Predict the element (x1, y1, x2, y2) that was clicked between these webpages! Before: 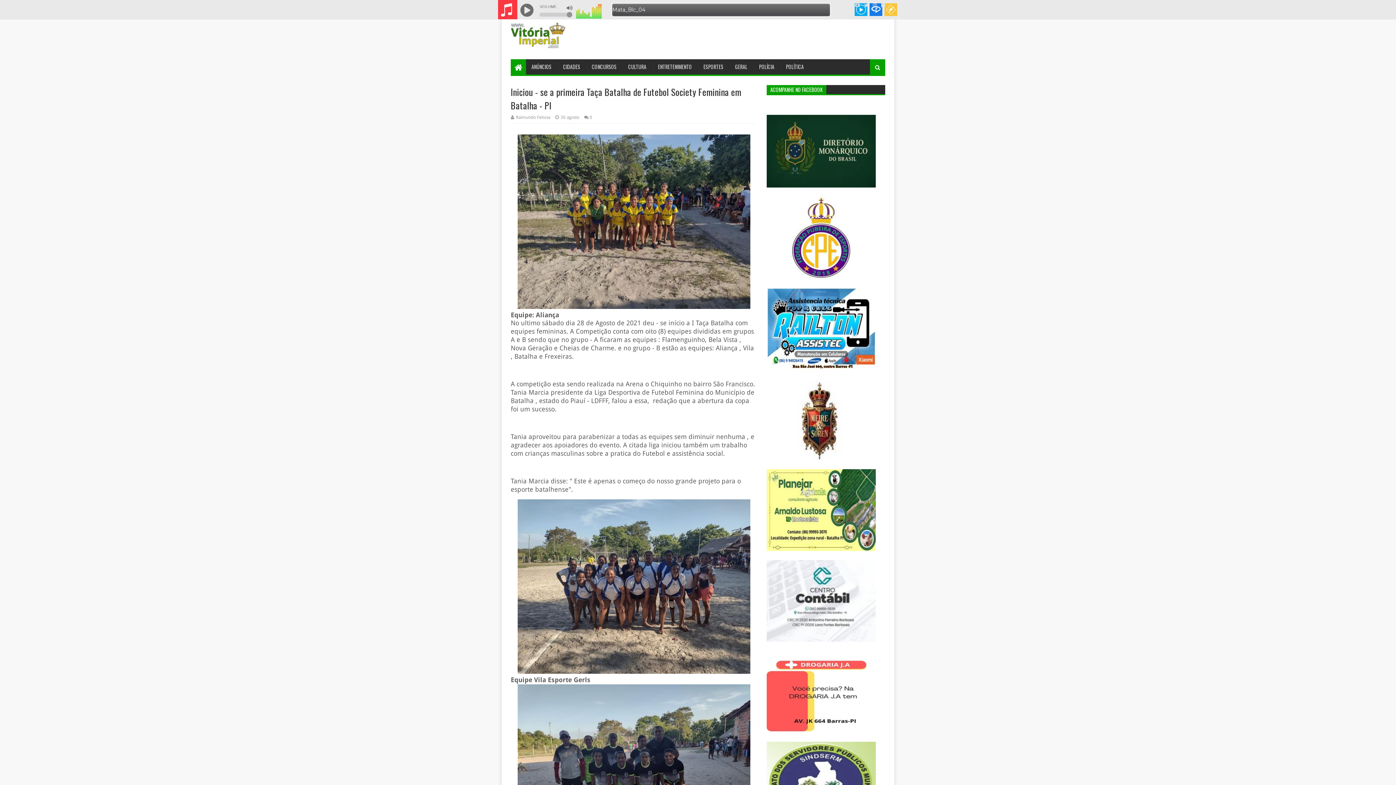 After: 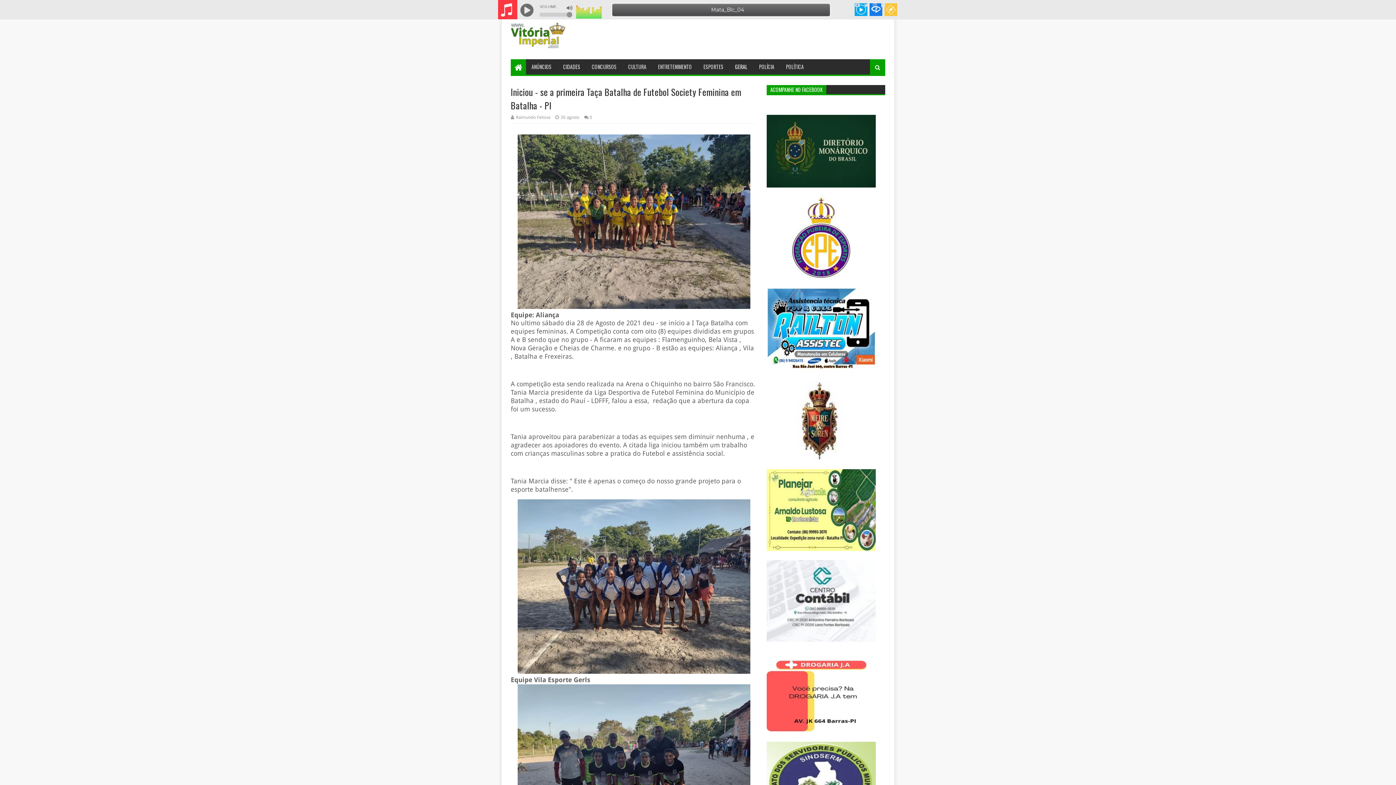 Action: label: GERAL bbox: (729, 59, 753, 74)